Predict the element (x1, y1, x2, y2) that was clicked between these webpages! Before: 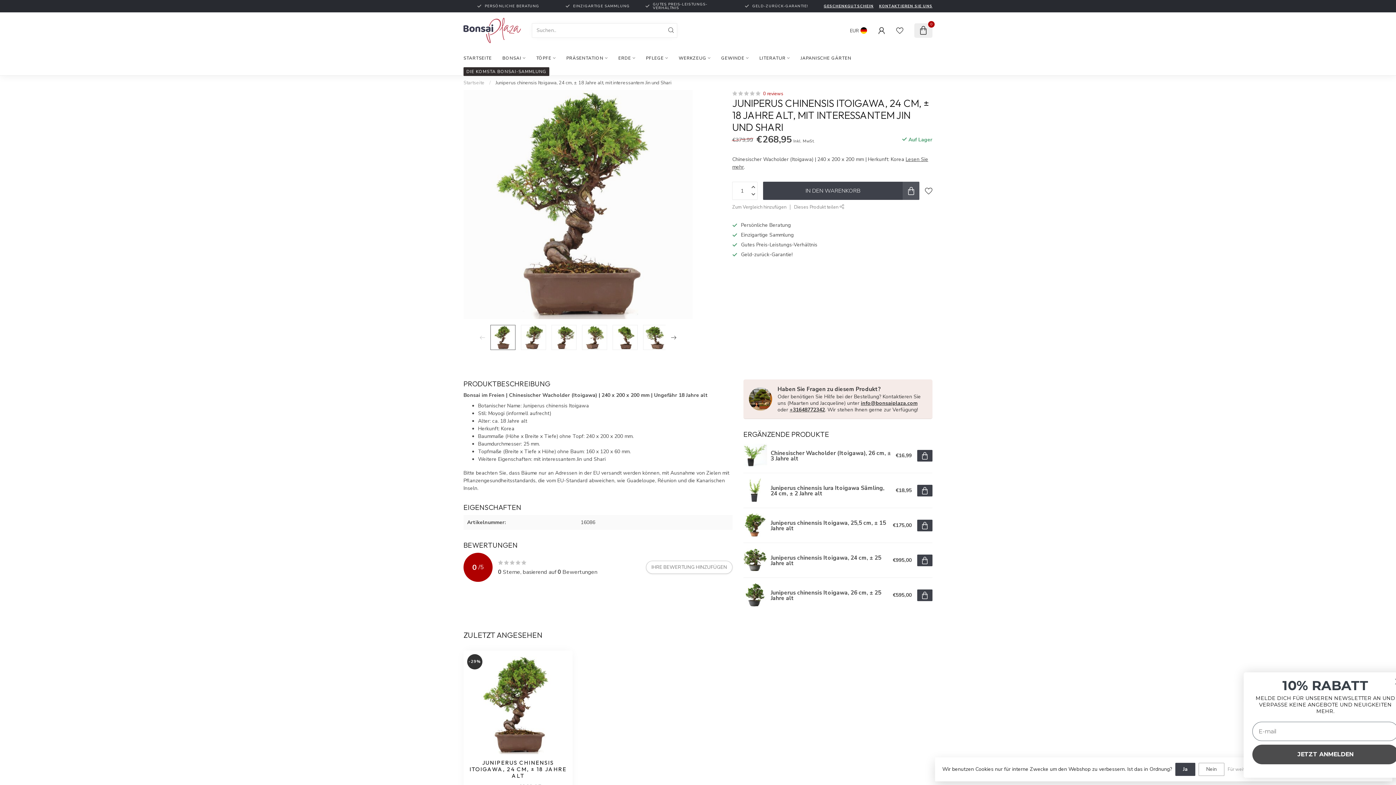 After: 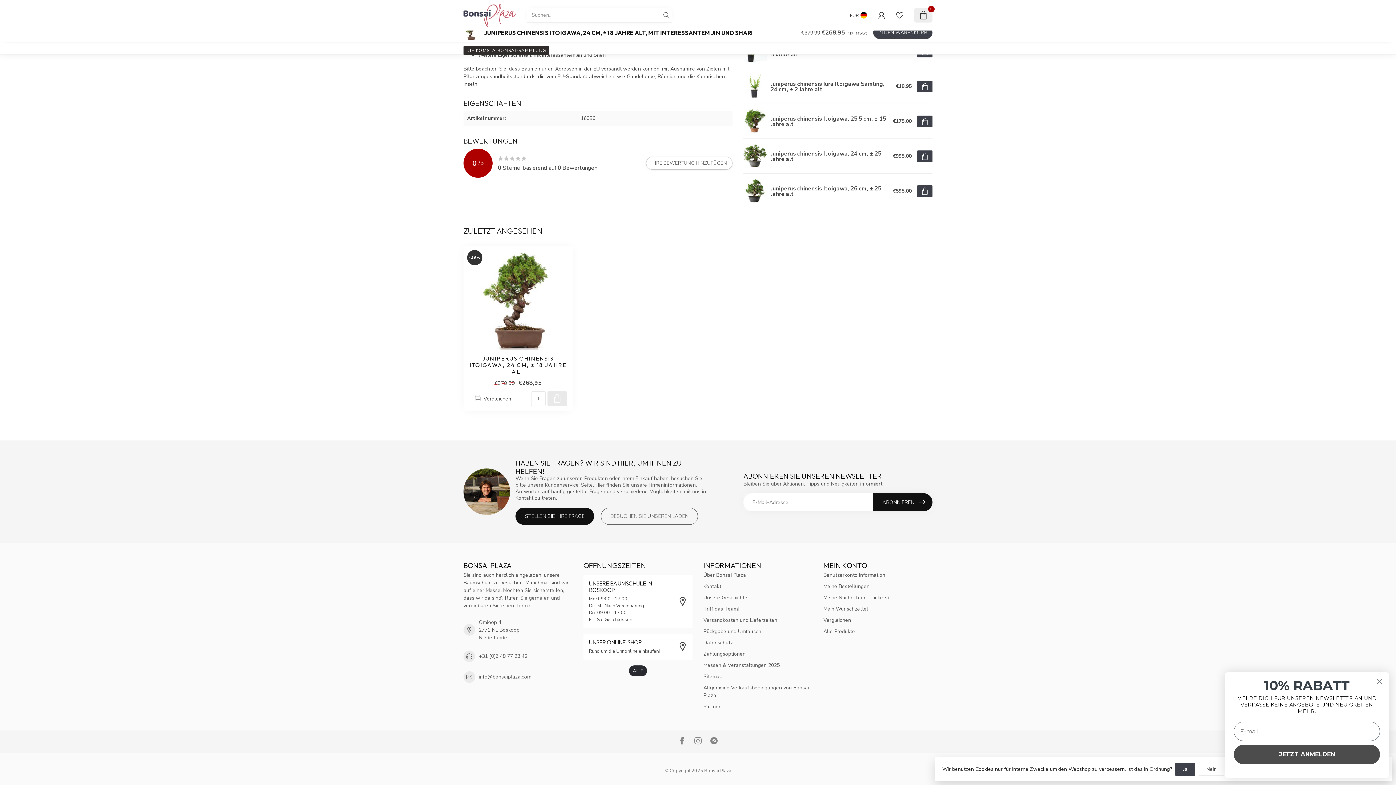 Action: label: 0 reviews bbox: (763, 90, 783, 97)